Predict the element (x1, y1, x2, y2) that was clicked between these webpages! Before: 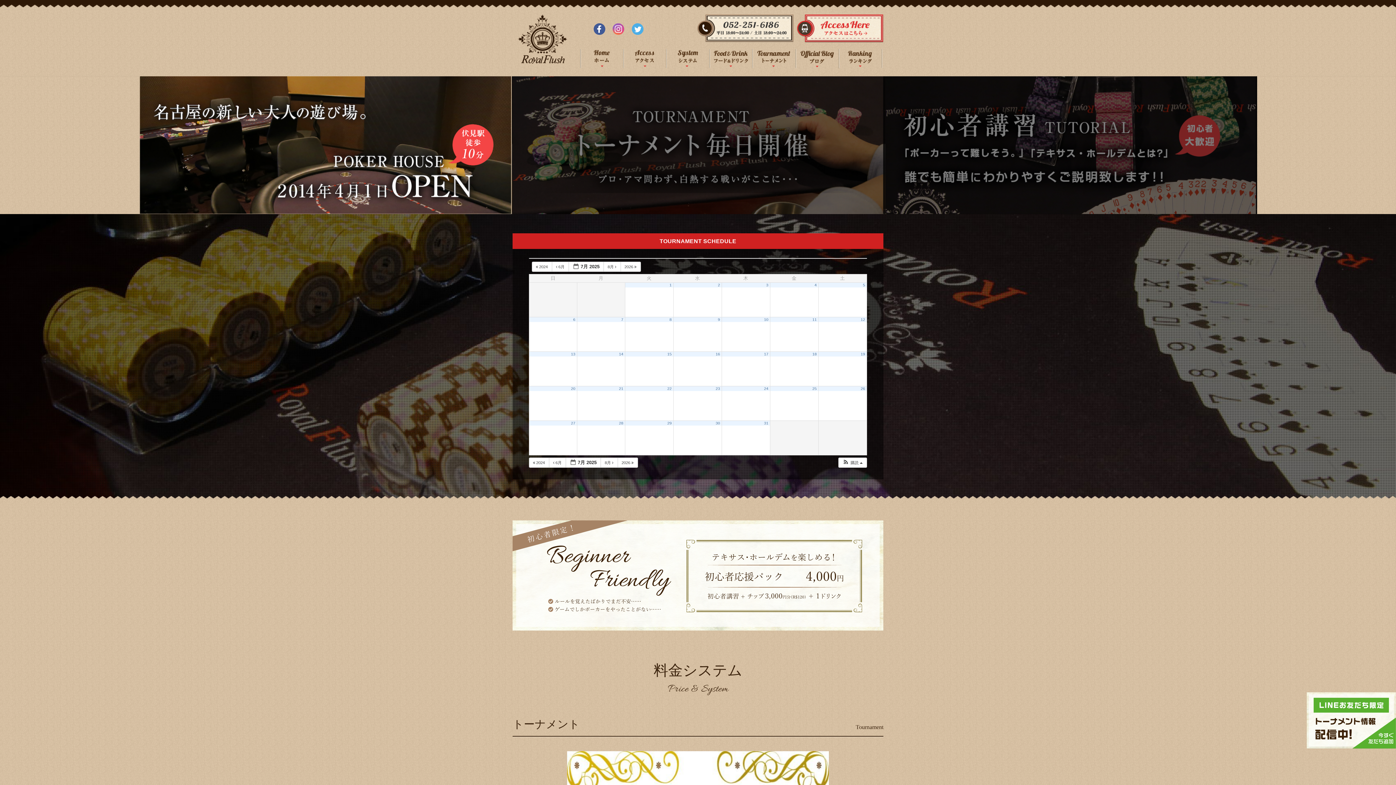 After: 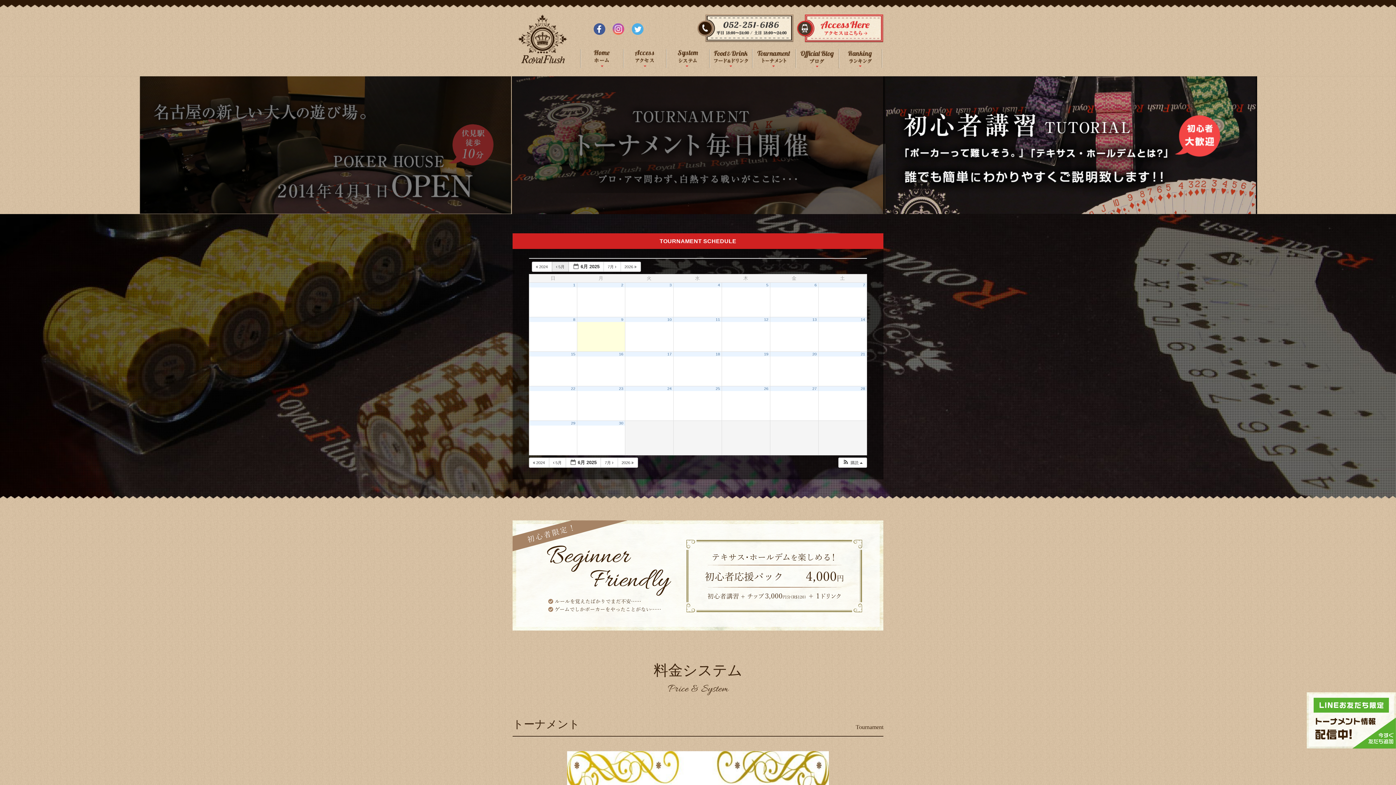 Action: bbox: (552, 261, 569, 271) label:  6月 